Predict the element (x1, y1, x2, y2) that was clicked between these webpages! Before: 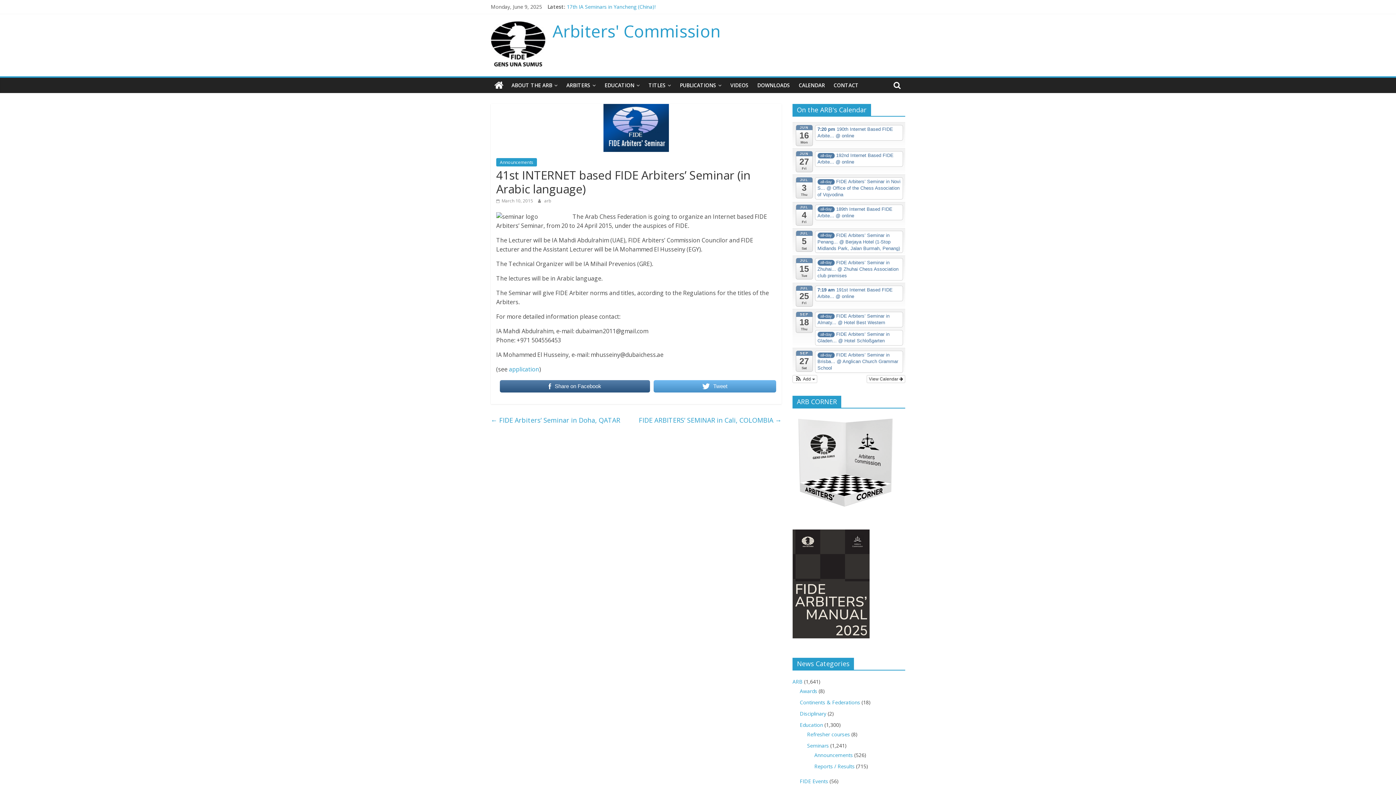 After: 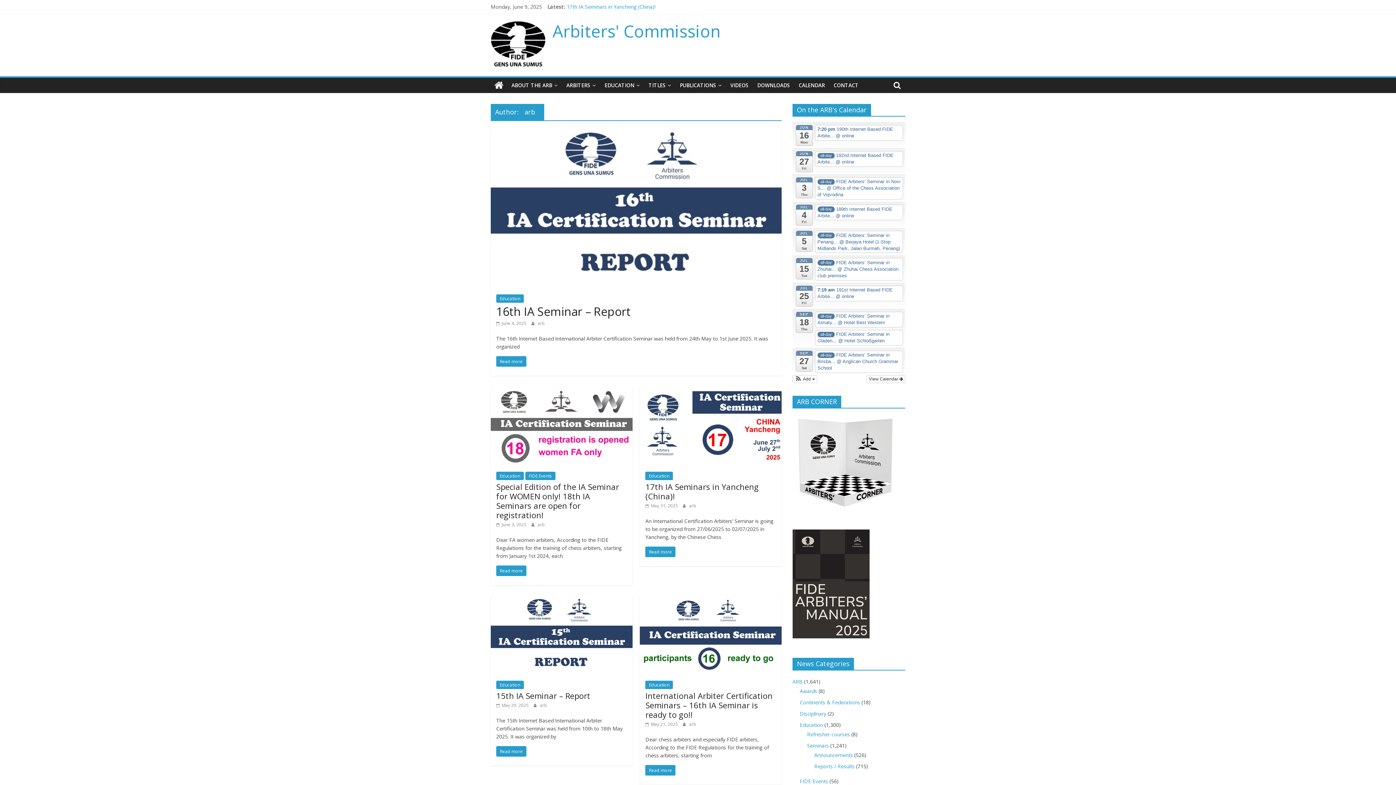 Action: bbox: (544, 197, 551, 204) label: arb